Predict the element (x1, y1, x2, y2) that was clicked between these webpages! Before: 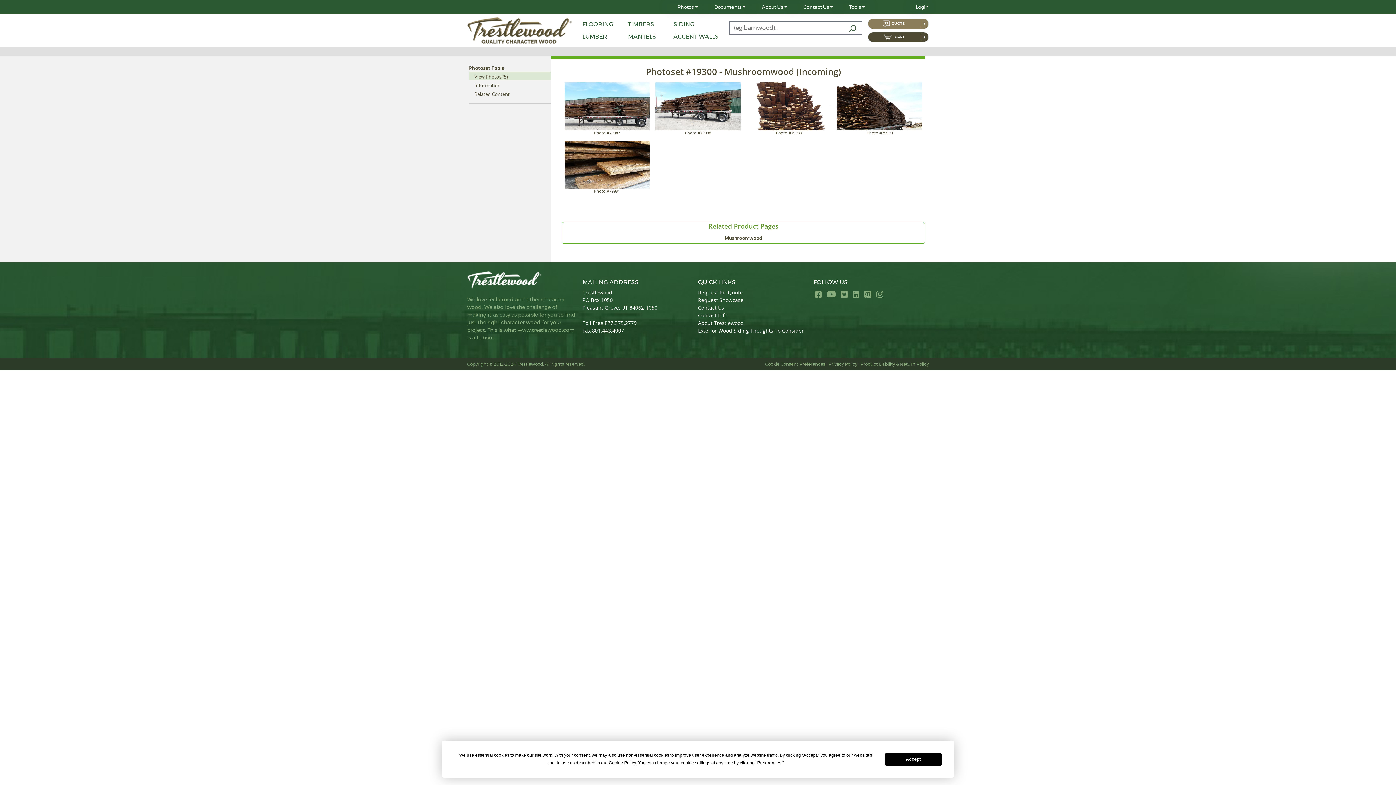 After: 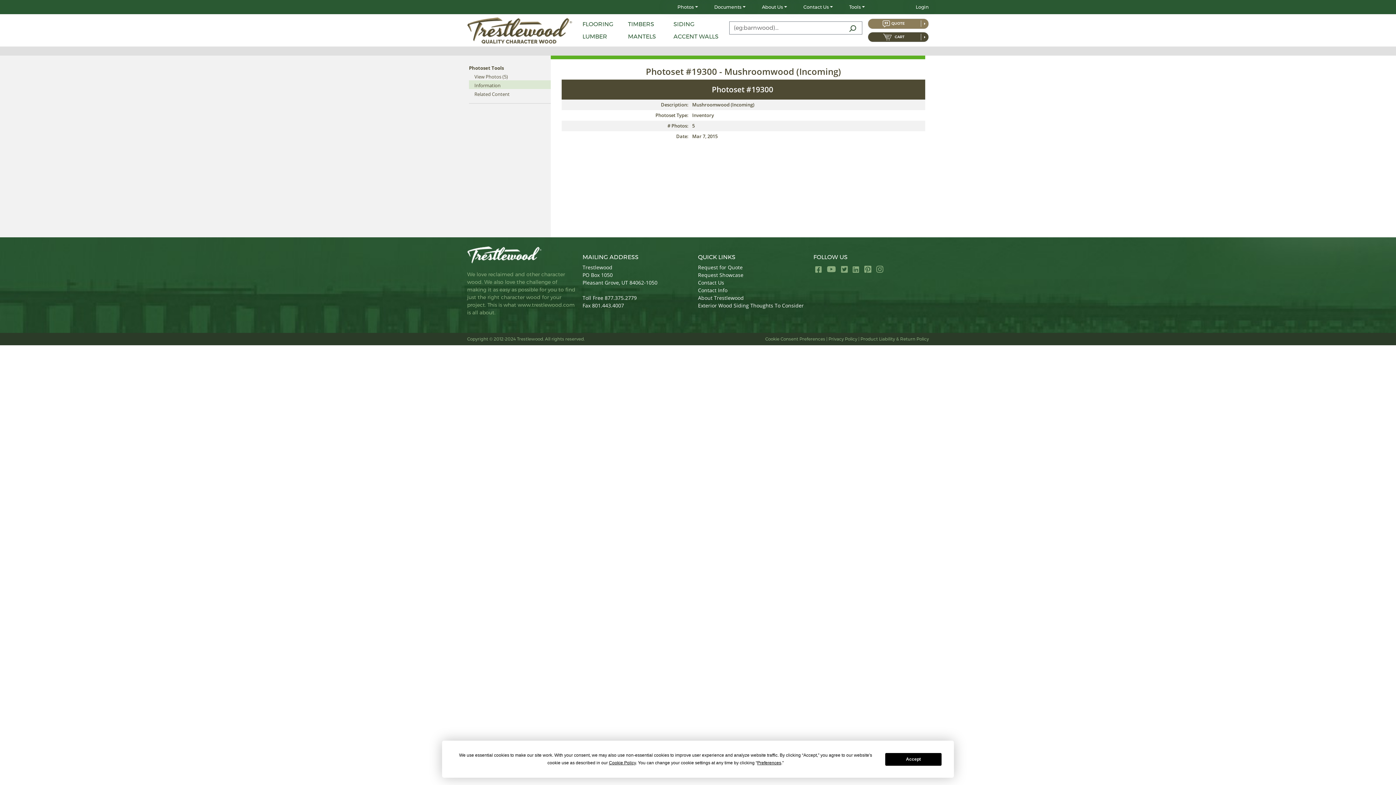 Action: bbox: (474, 78, 500, 92) label: Information